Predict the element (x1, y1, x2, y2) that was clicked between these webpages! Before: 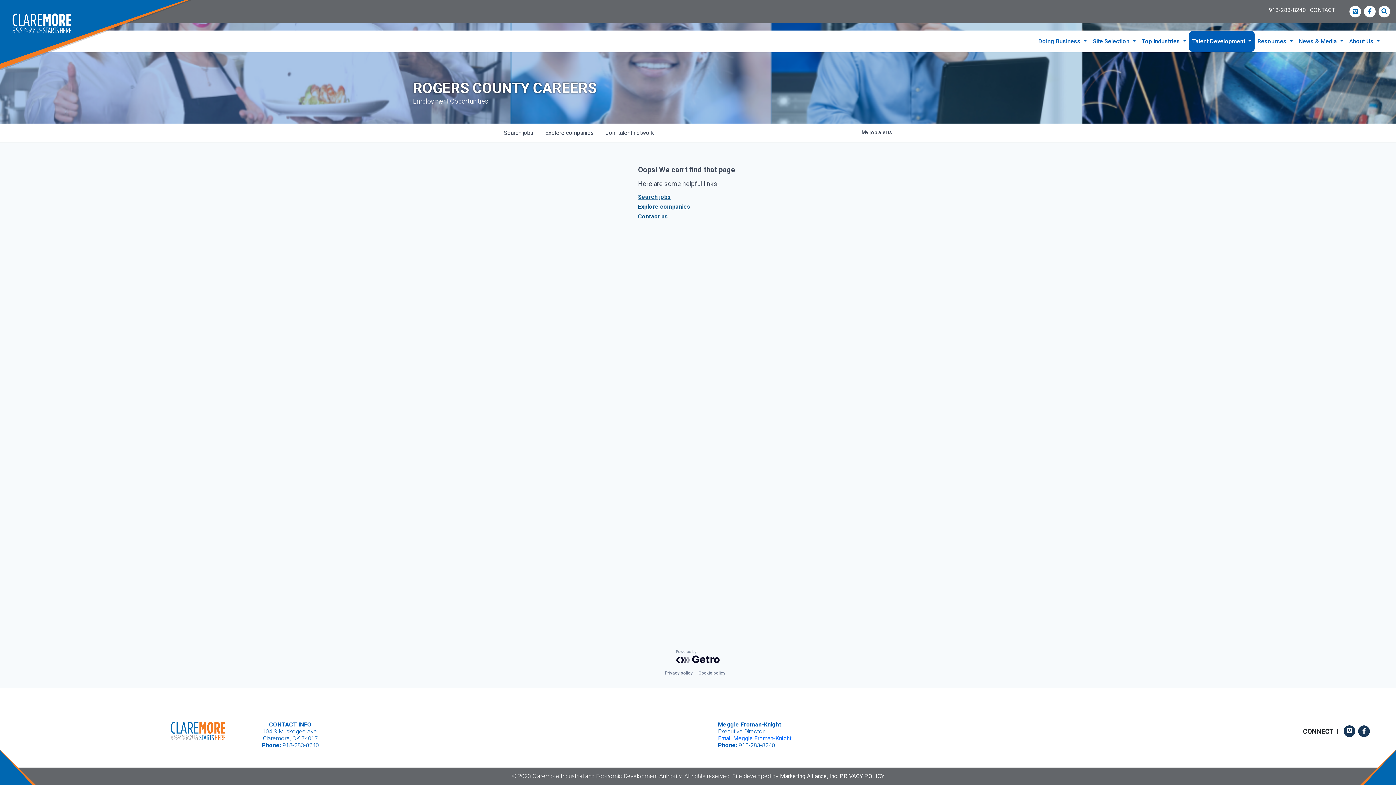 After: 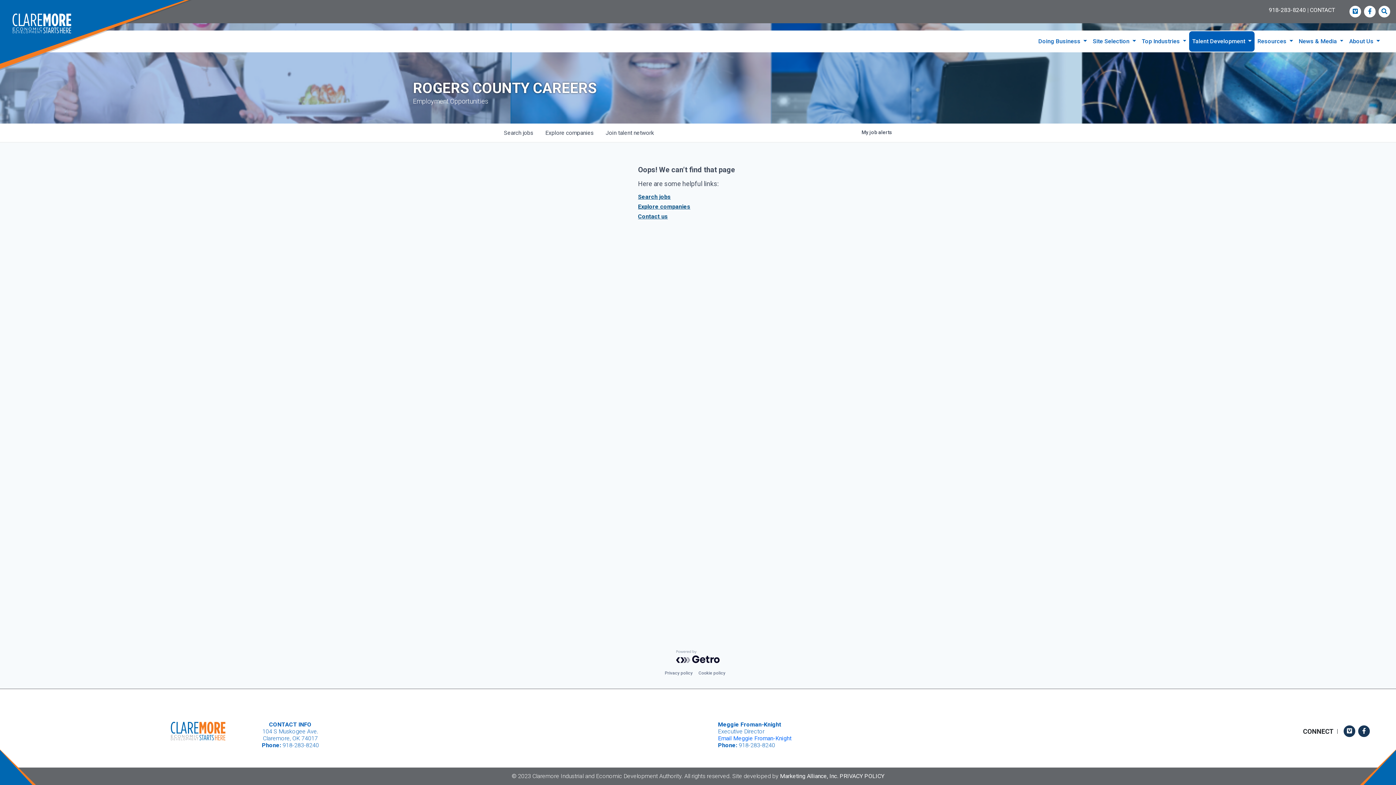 Action: label: Contact us bbox: (638, 213, 758, 220)